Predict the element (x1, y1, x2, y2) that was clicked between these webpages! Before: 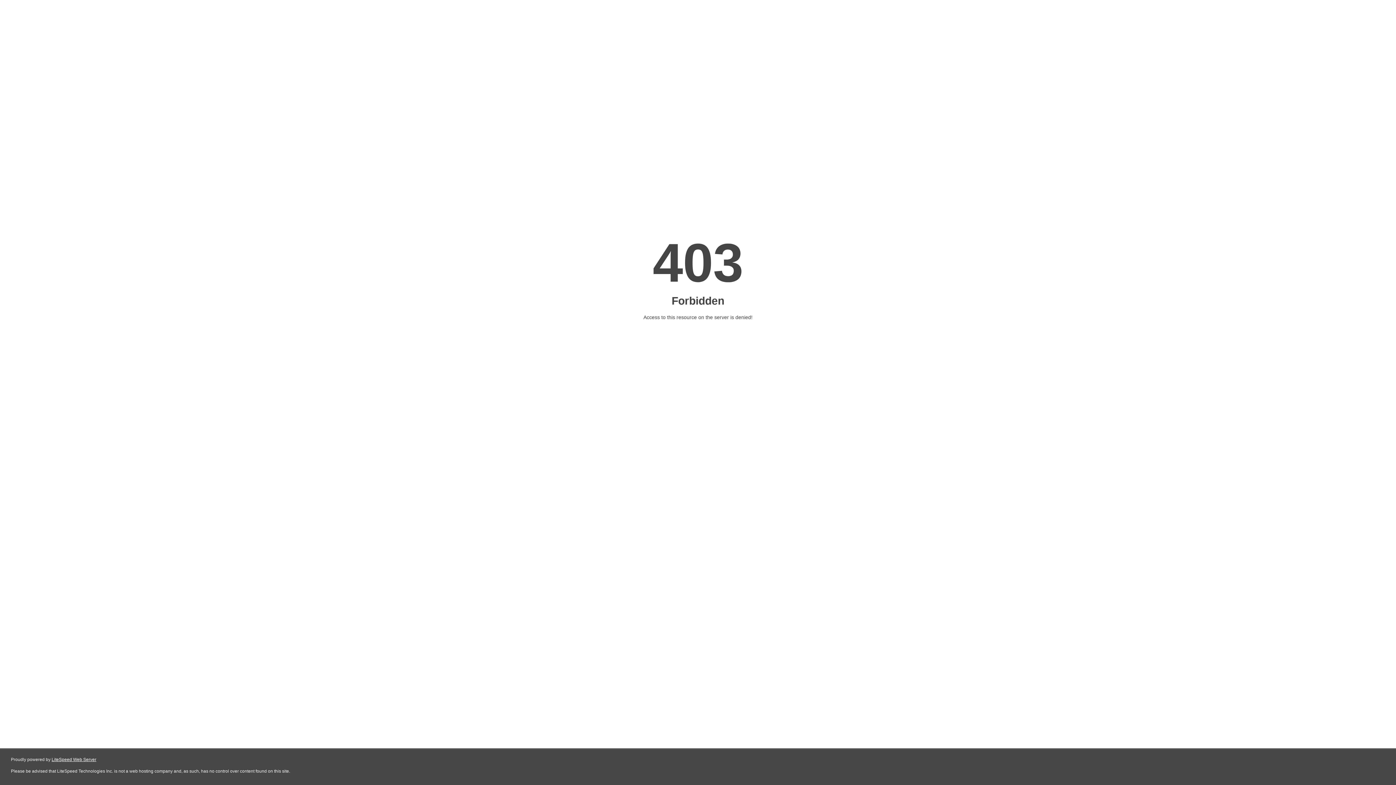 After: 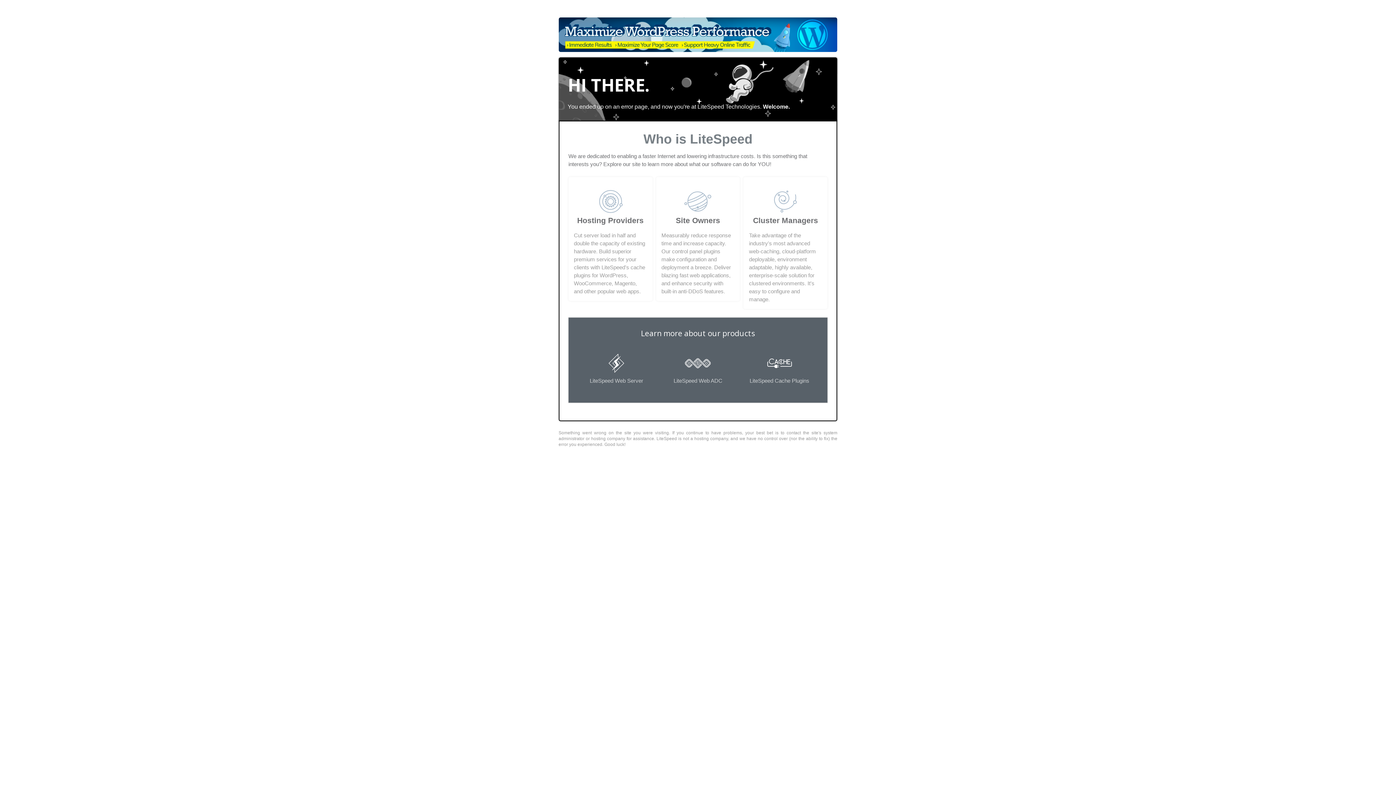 Action: label: LiteSpeed Web Server bbox: (51, 757, 96, 762)